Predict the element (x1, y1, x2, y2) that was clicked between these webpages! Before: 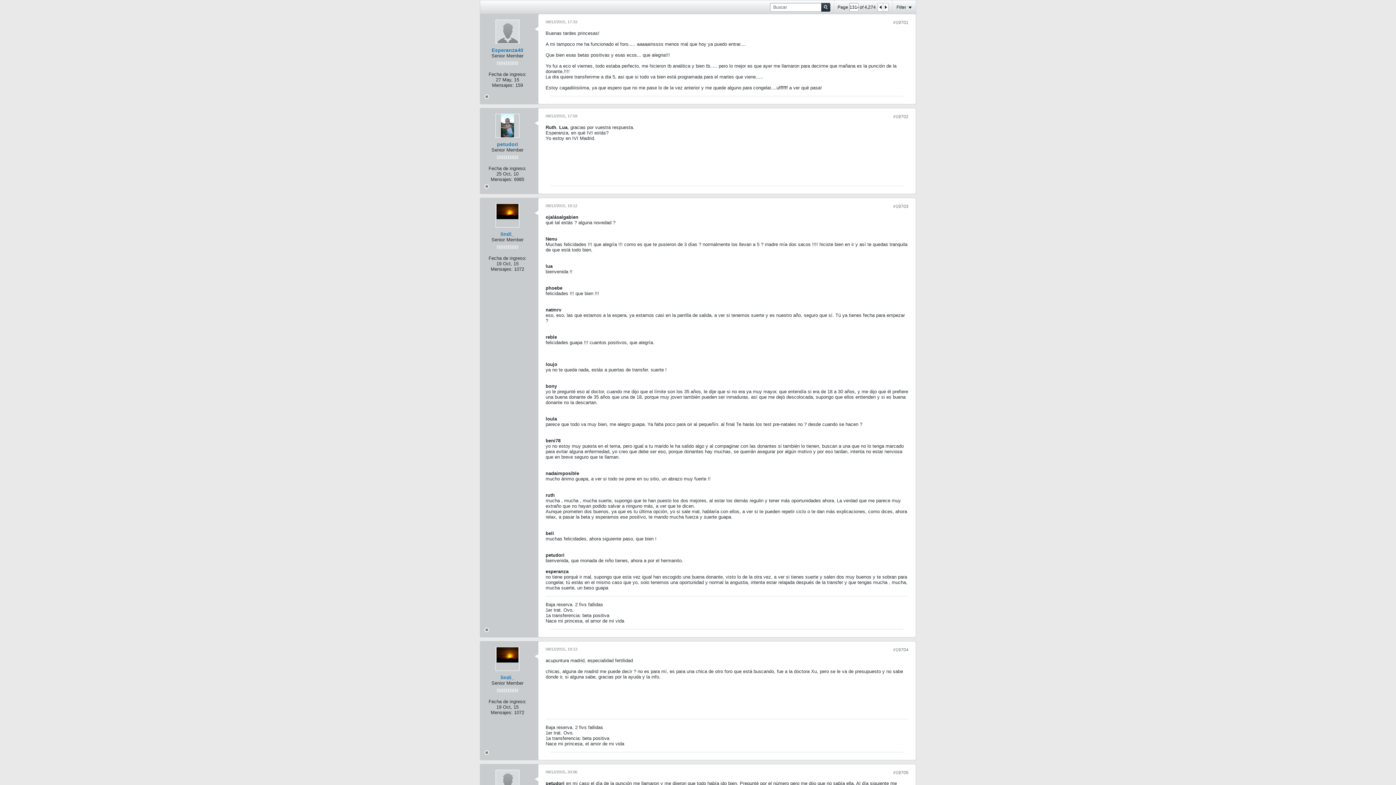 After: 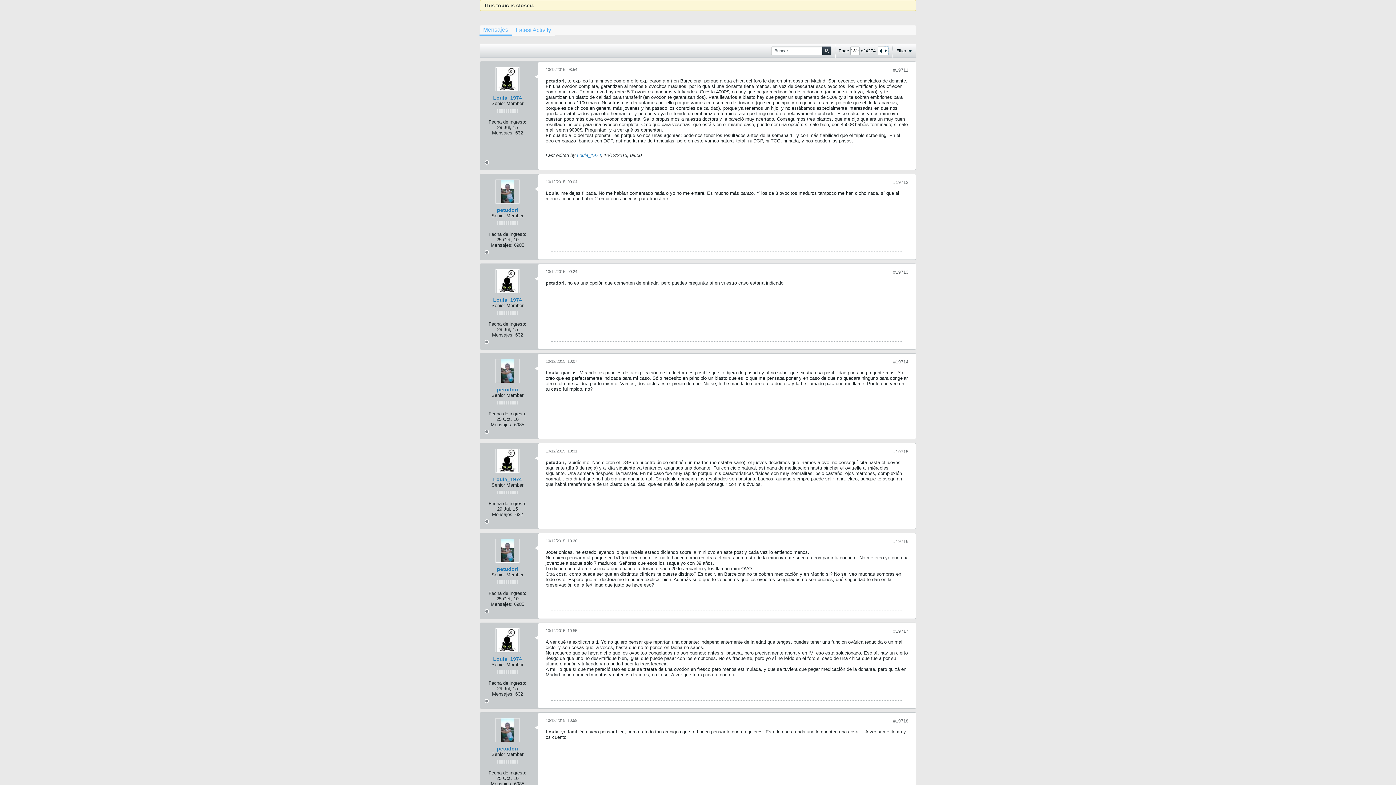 Action: bbox: (883, 3, 888, 11)